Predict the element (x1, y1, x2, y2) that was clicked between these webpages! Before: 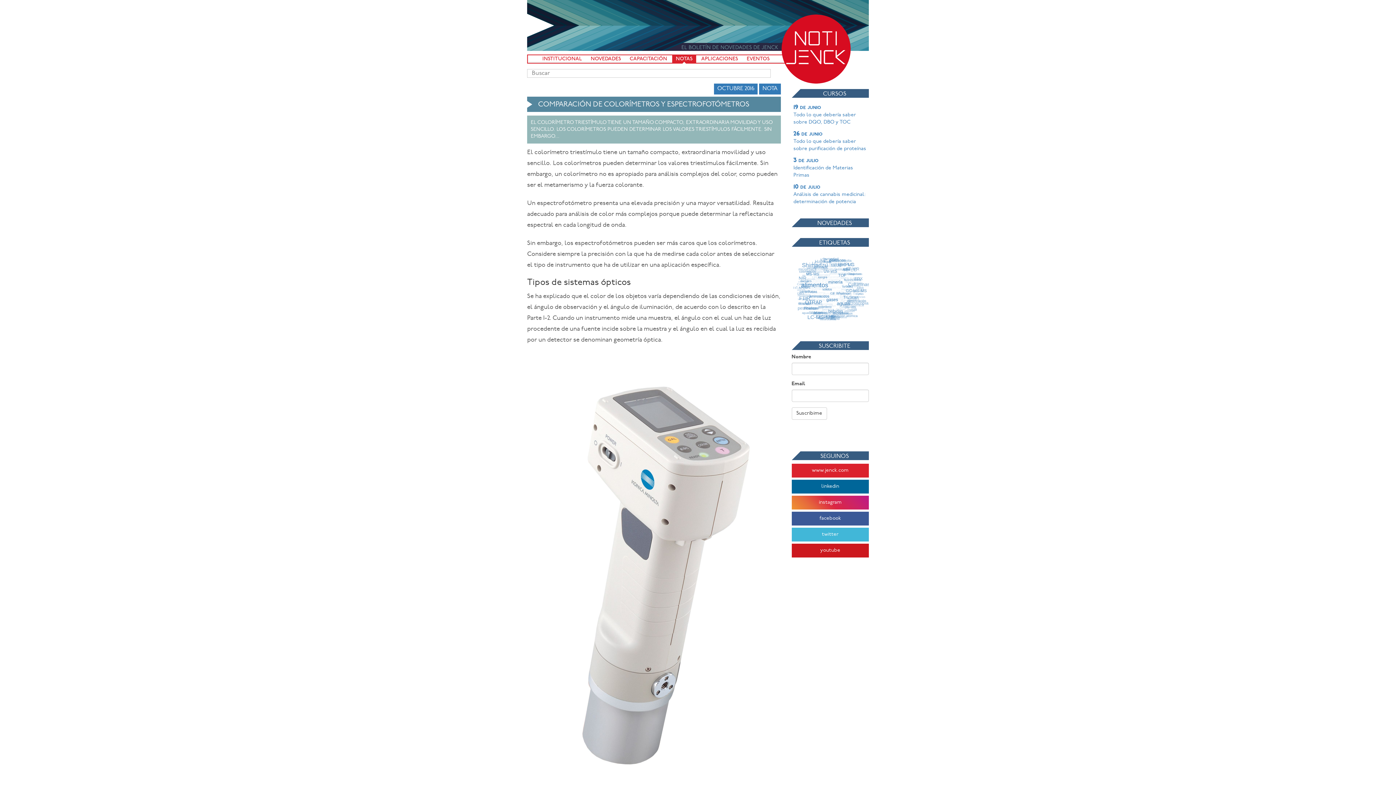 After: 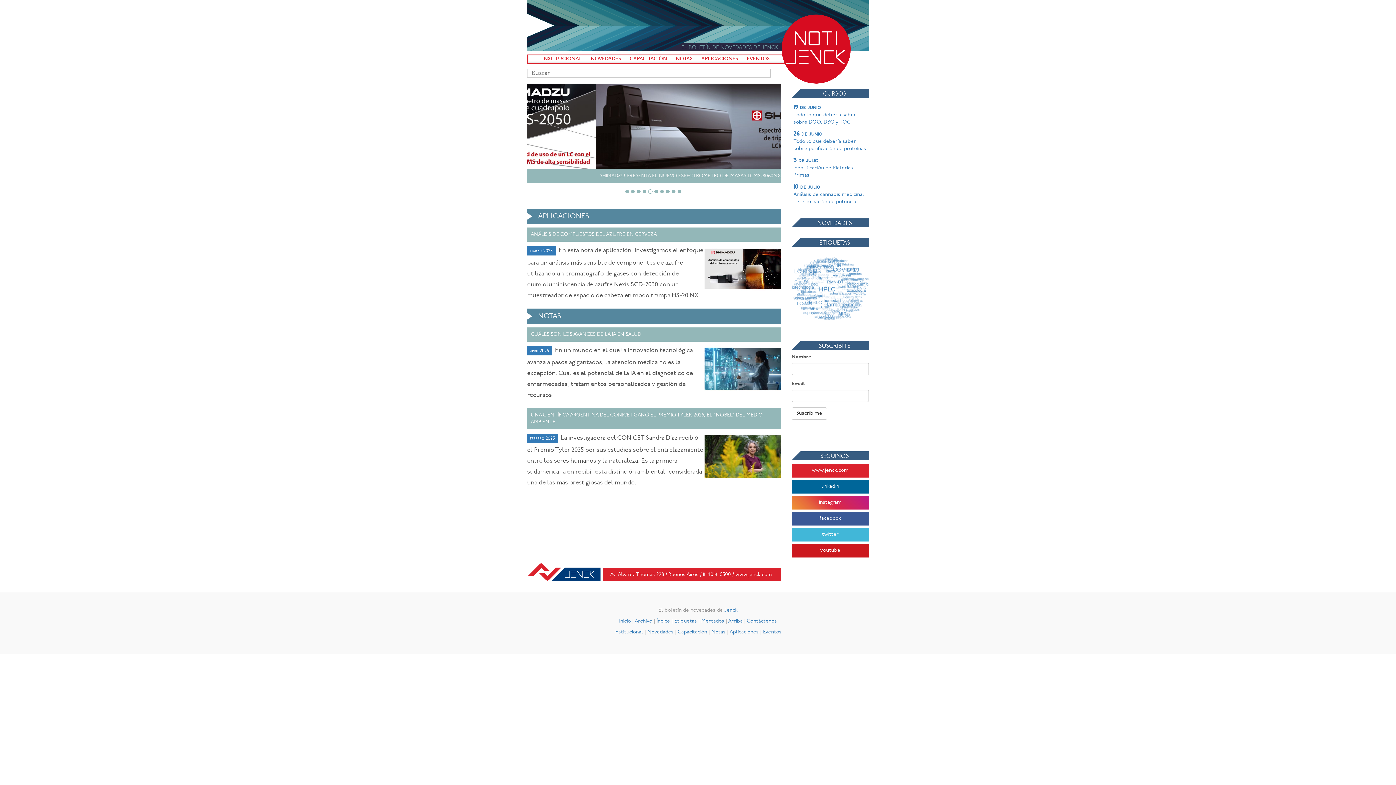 Action: label: Notijenck bbox: (781, 14, 850, 83)